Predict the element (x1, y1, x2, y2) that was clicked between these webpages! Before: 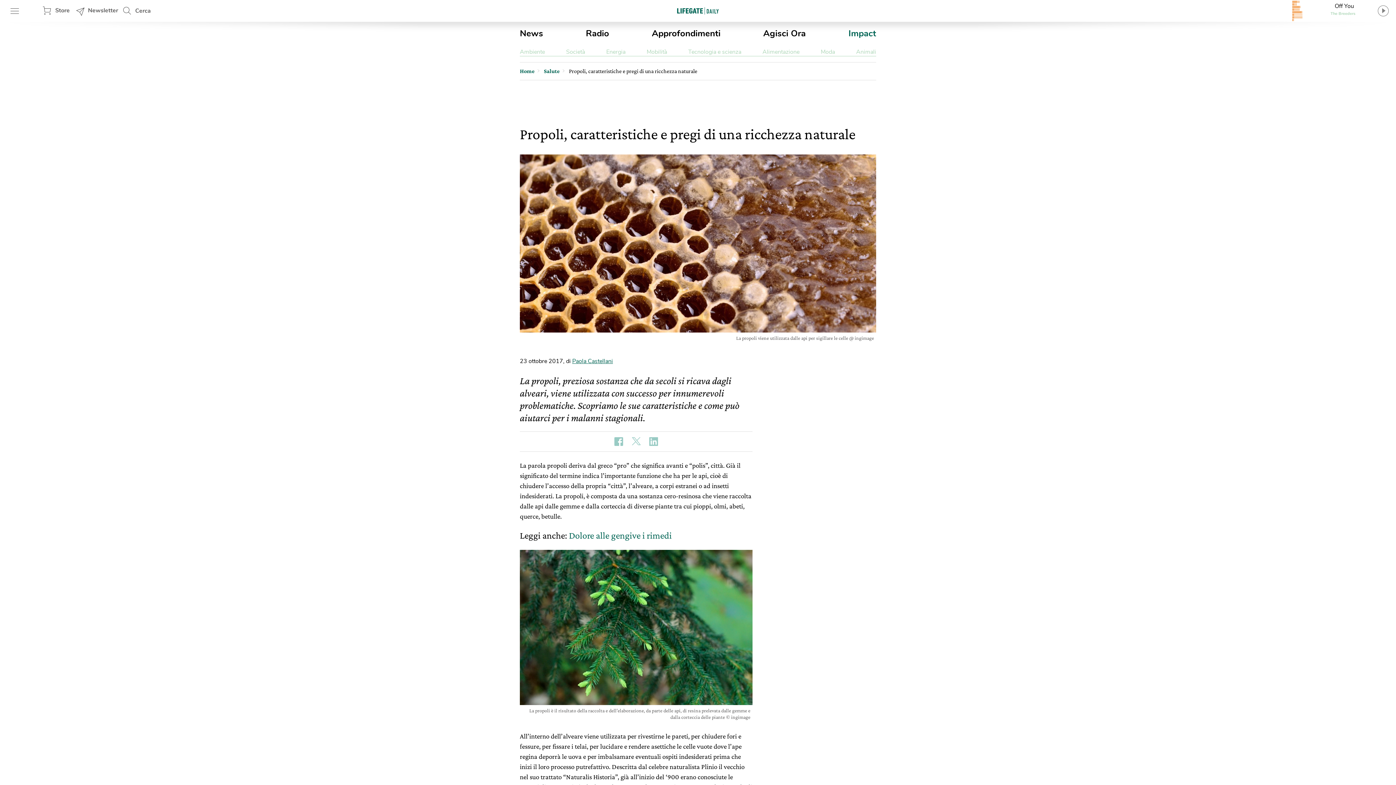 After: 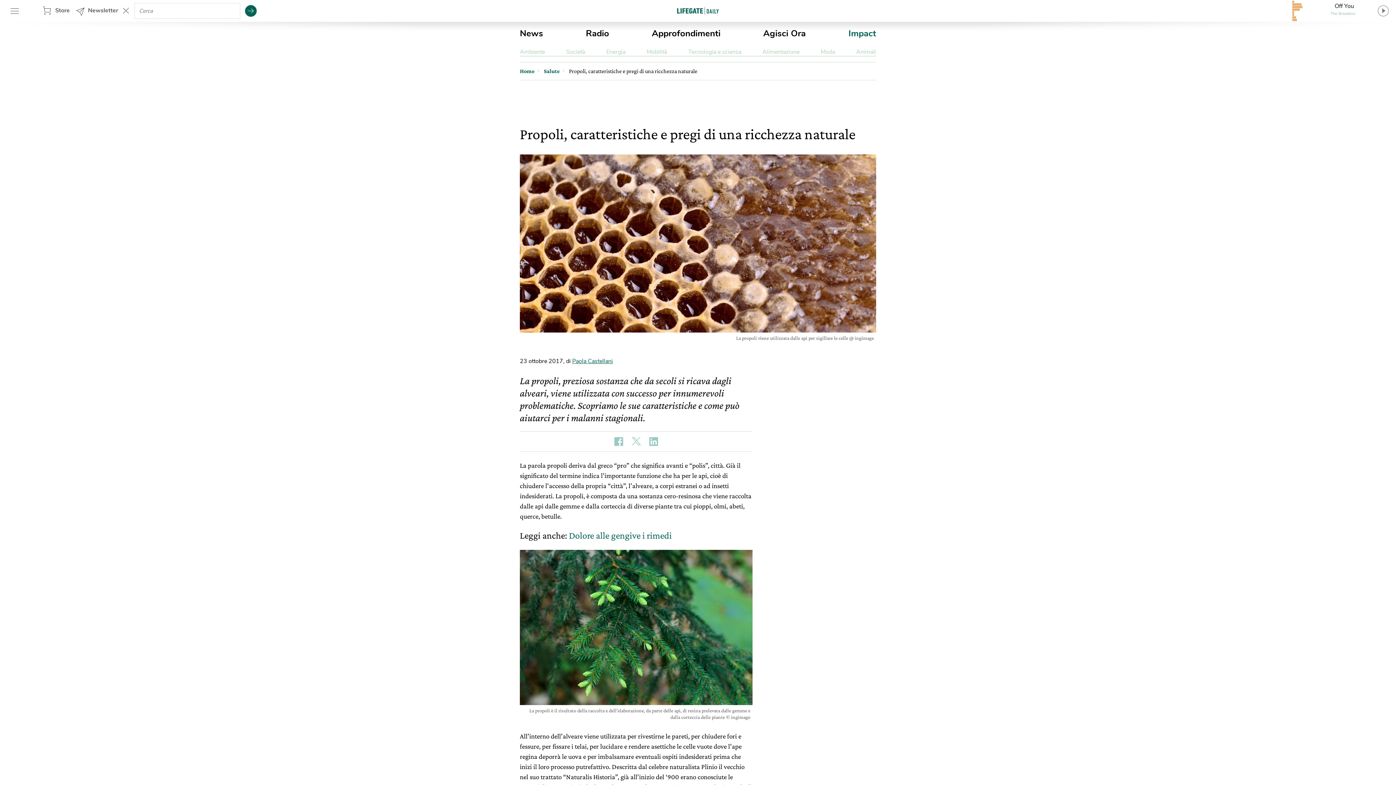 Action: bbox: (118, 4, 153, 17) label: Cerca